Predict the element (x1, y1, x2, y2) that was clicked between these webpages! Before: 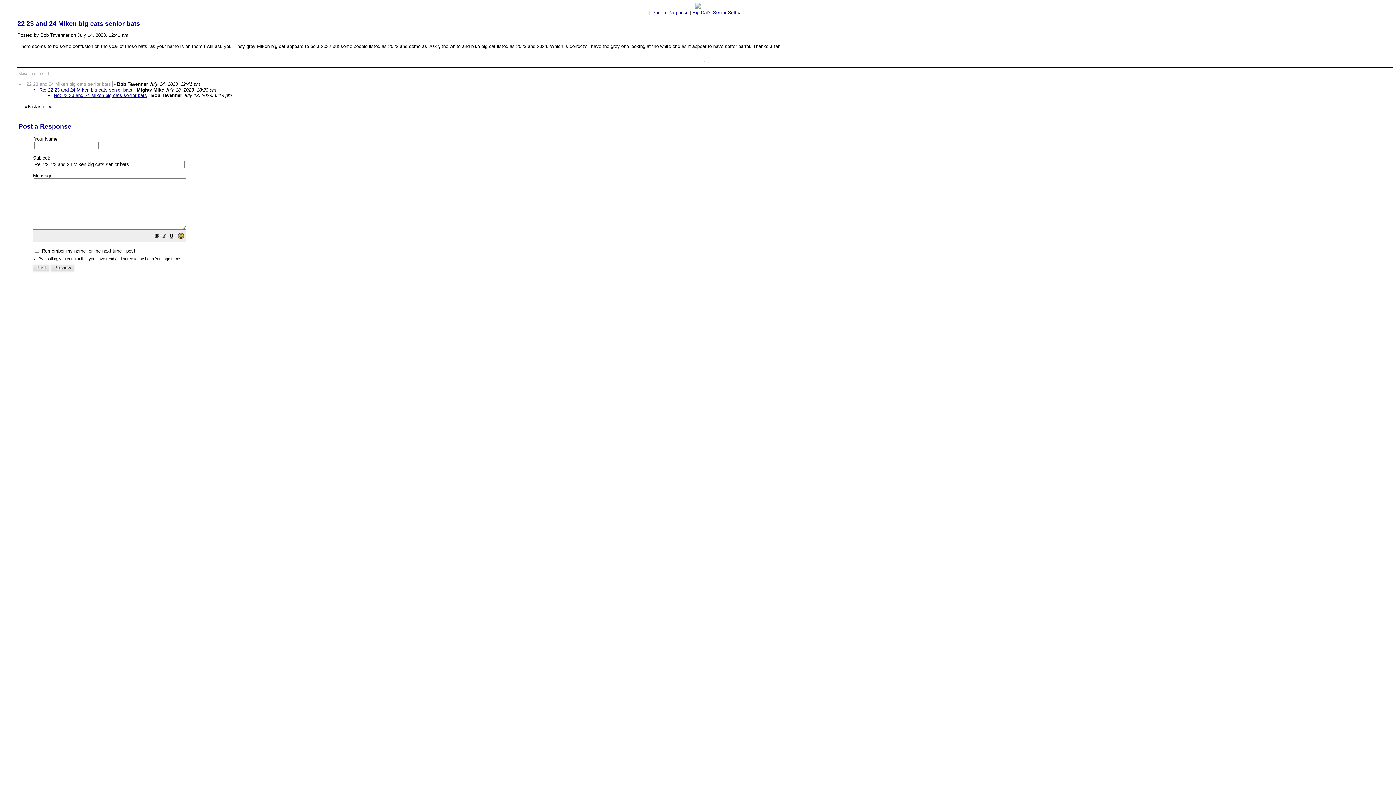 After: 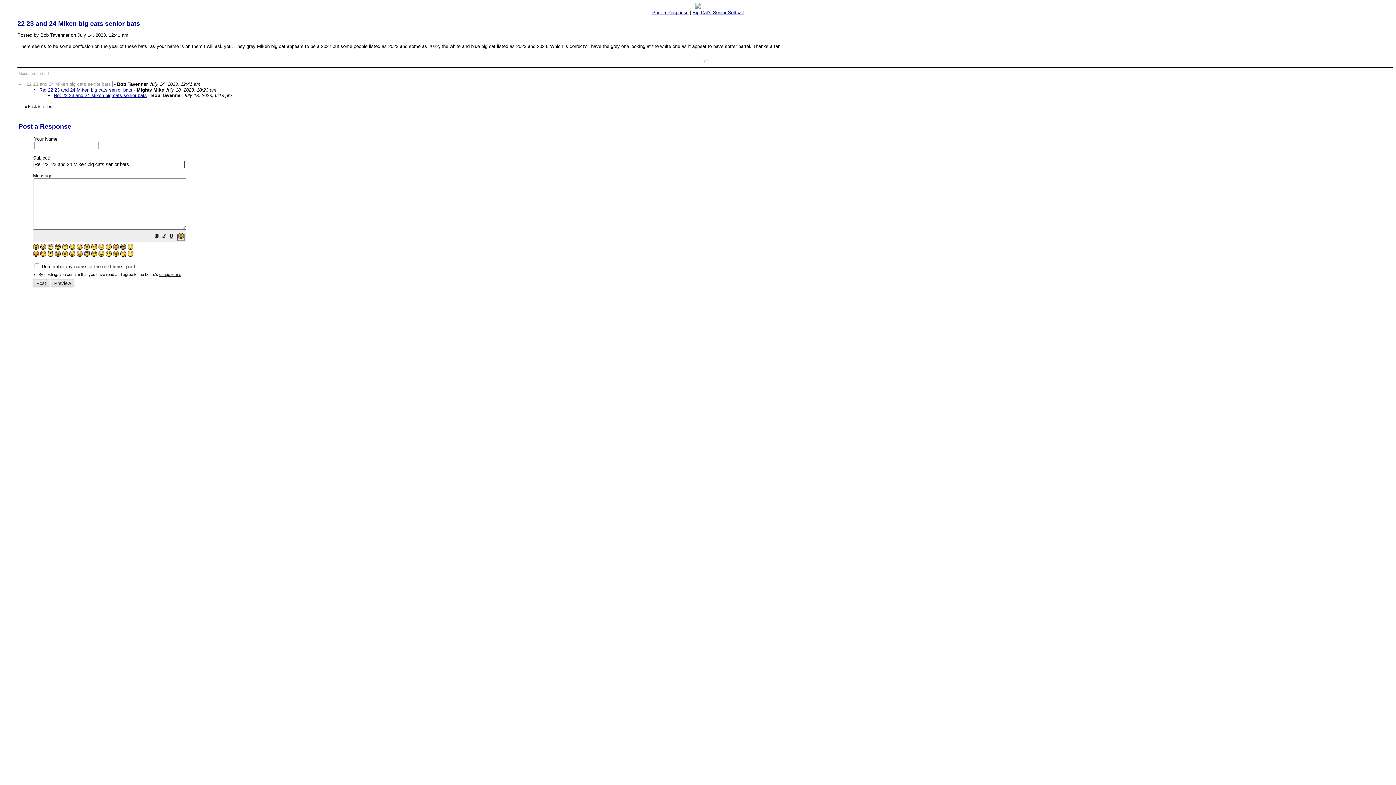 Action: bbox: (178, 234, 184, 240)